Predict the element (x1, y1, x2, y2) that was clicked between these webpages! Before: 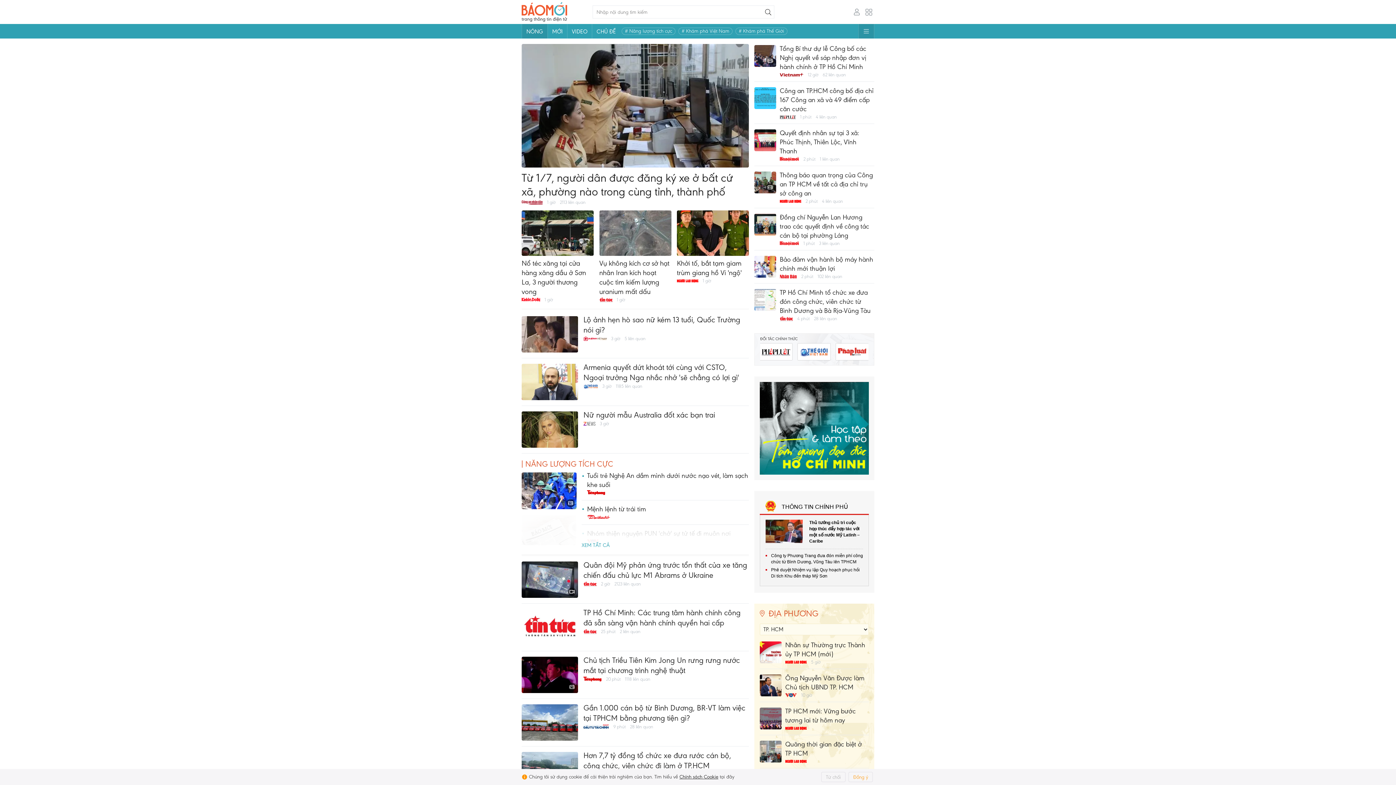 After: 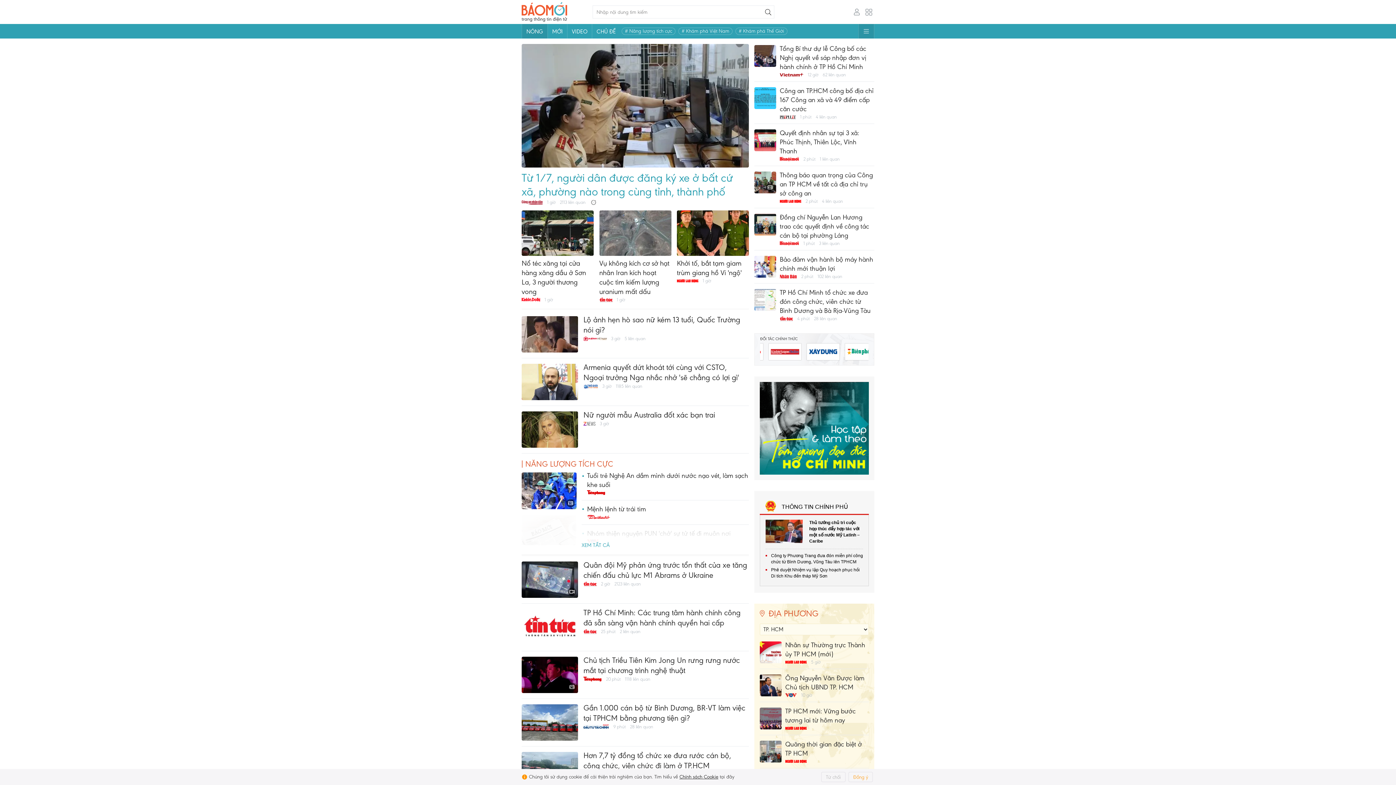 Action: label: Từ 1/7, người dân được đăng ký xe ở bất cứ xã, phường nào trong cùng tỉnh, thành phố bbox: (521, 170, 733, 198)